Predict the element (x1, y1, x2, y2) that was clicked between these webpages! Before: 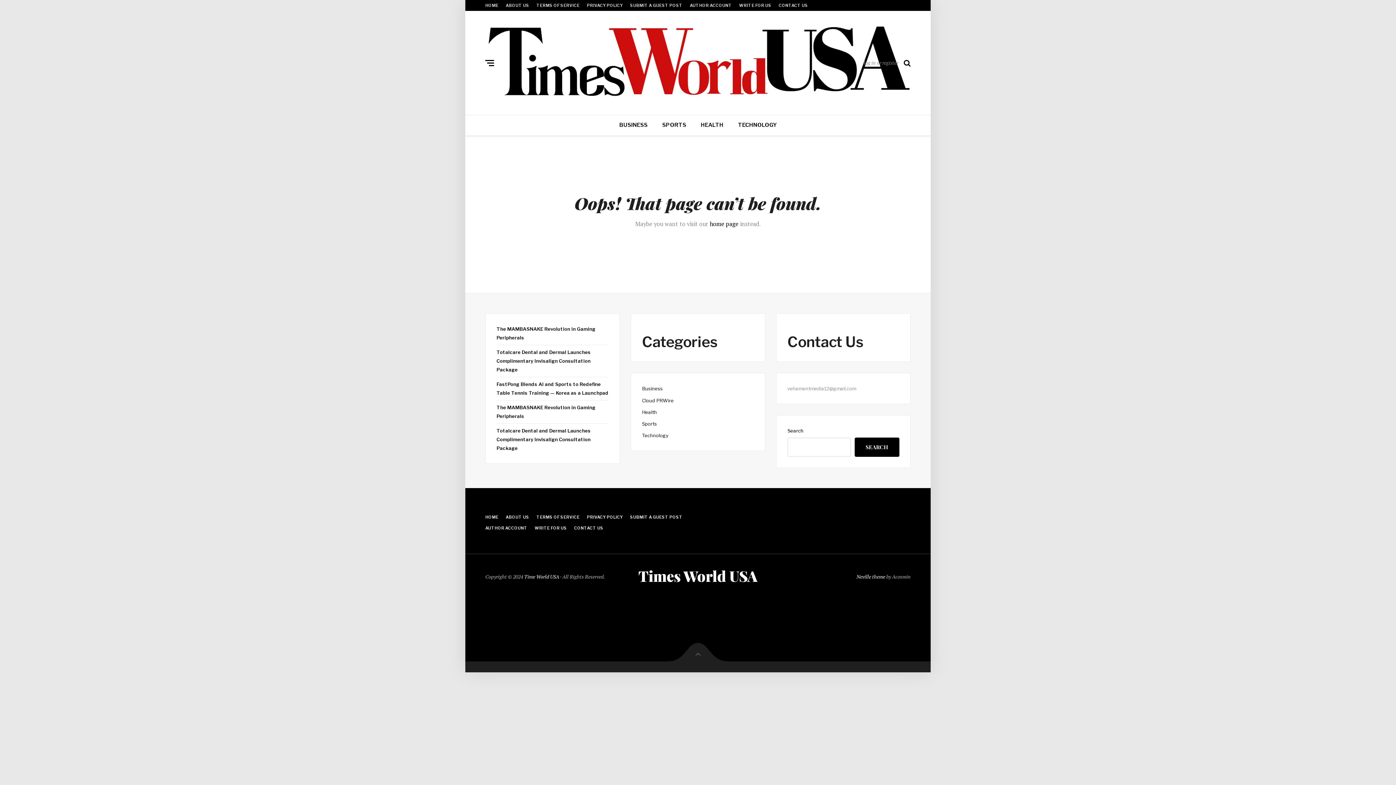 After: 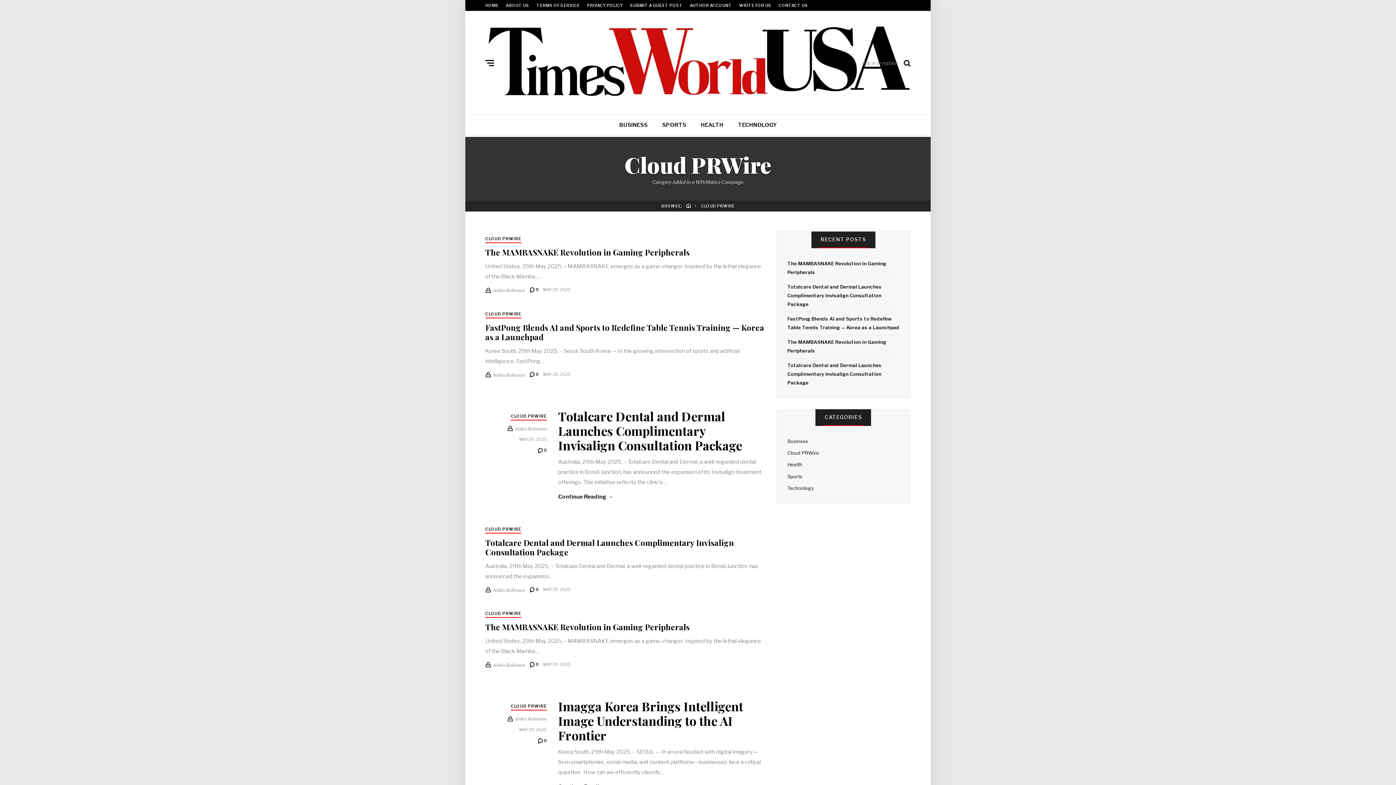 Action: label: Cloud PRWire bbox: (642, 397, 673, 403)